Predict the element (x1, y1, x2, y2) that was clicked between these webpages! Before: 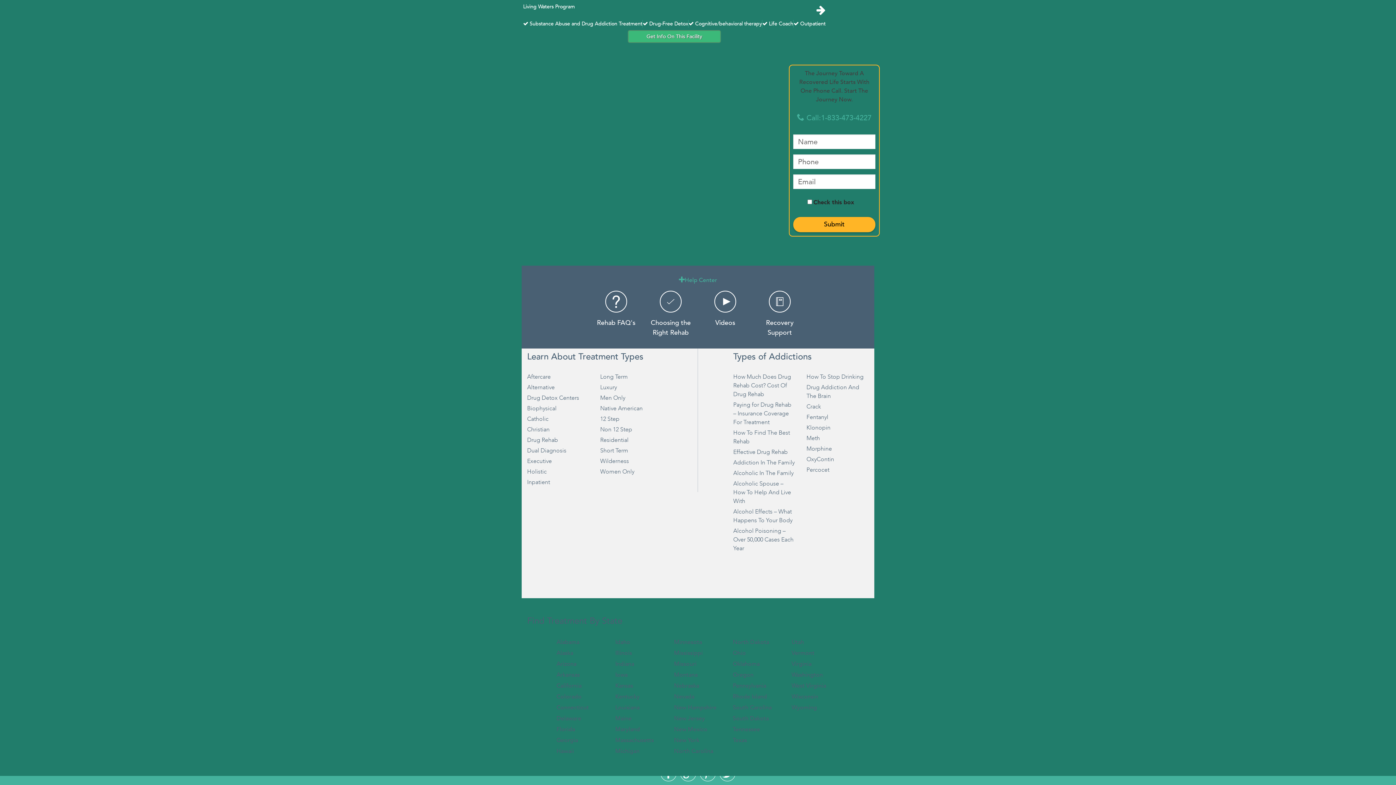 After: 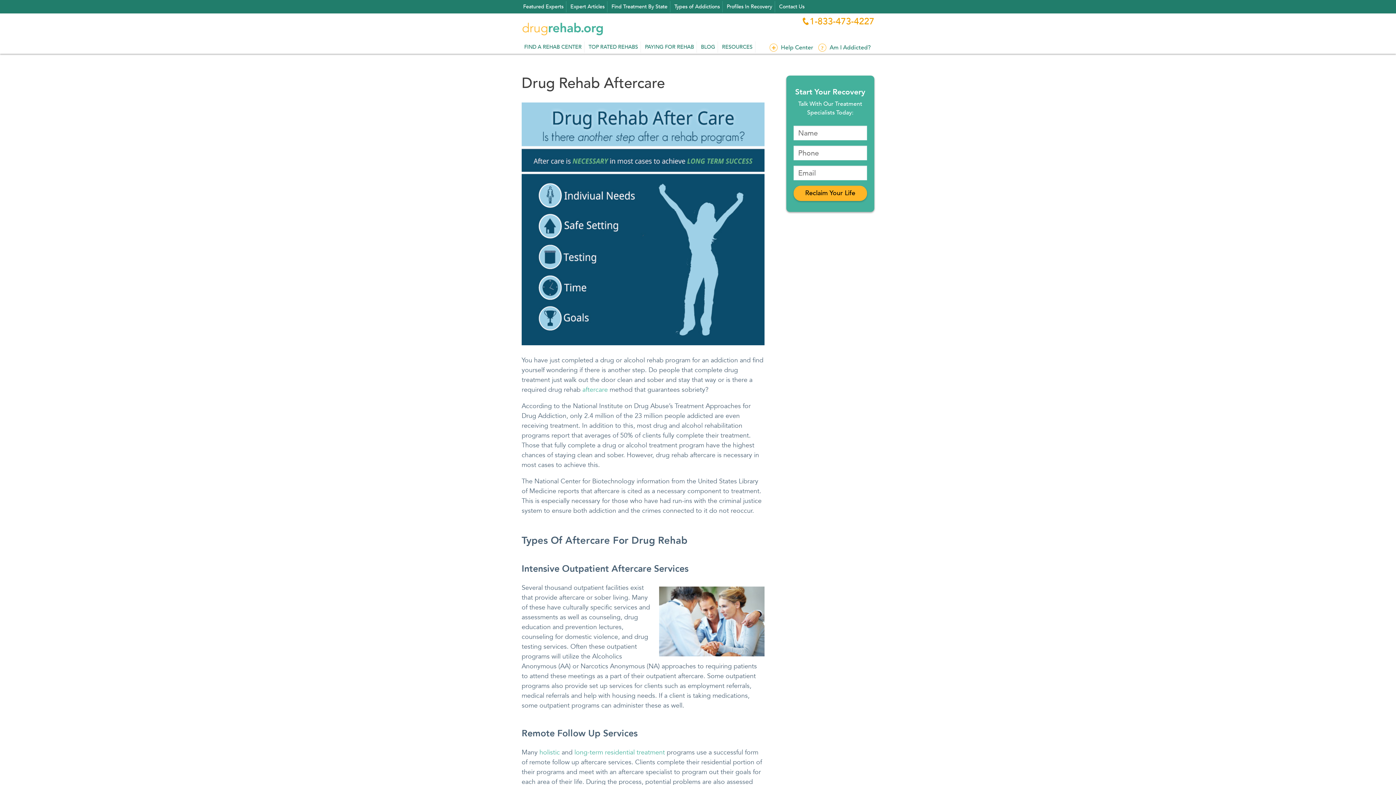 Action: label: Drug Rehab bbox: (527, 436, 589, 444)